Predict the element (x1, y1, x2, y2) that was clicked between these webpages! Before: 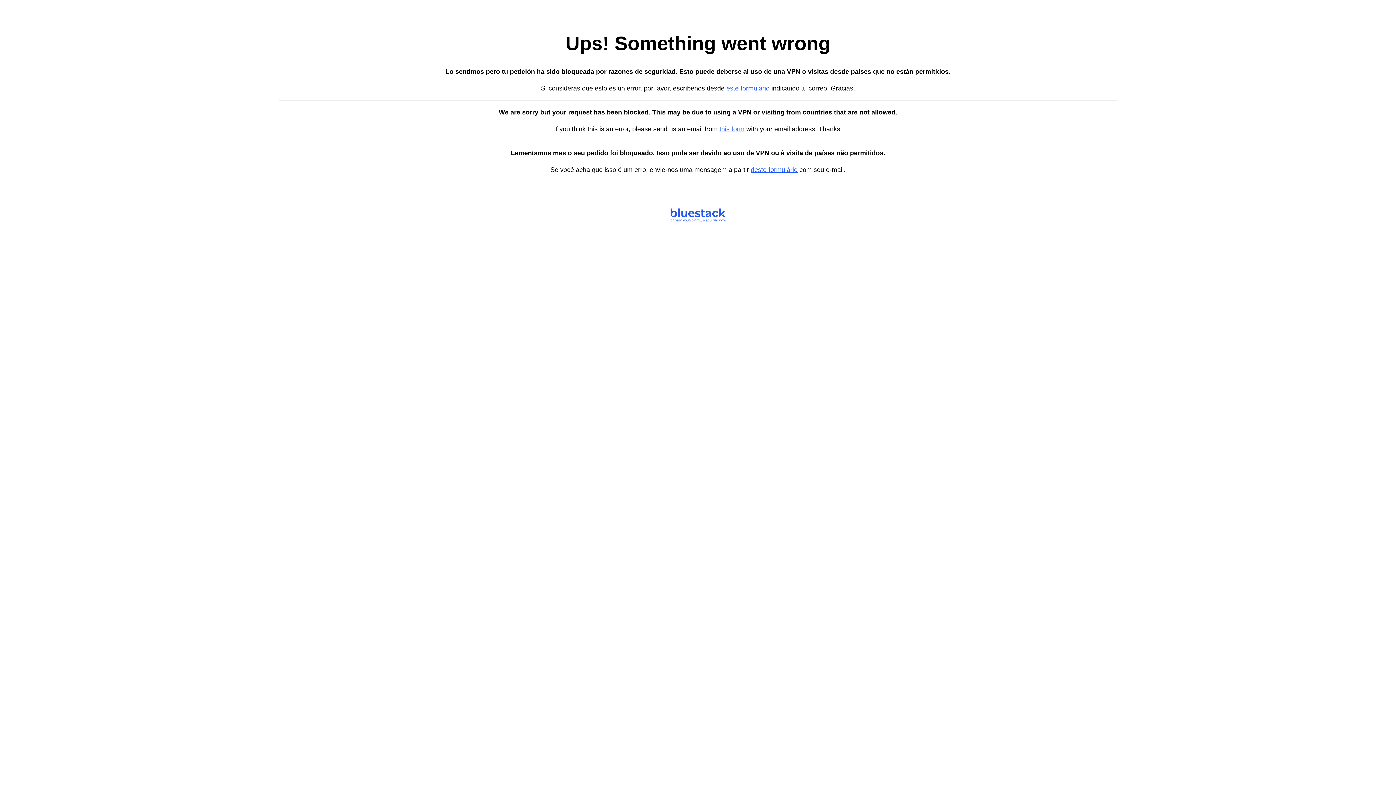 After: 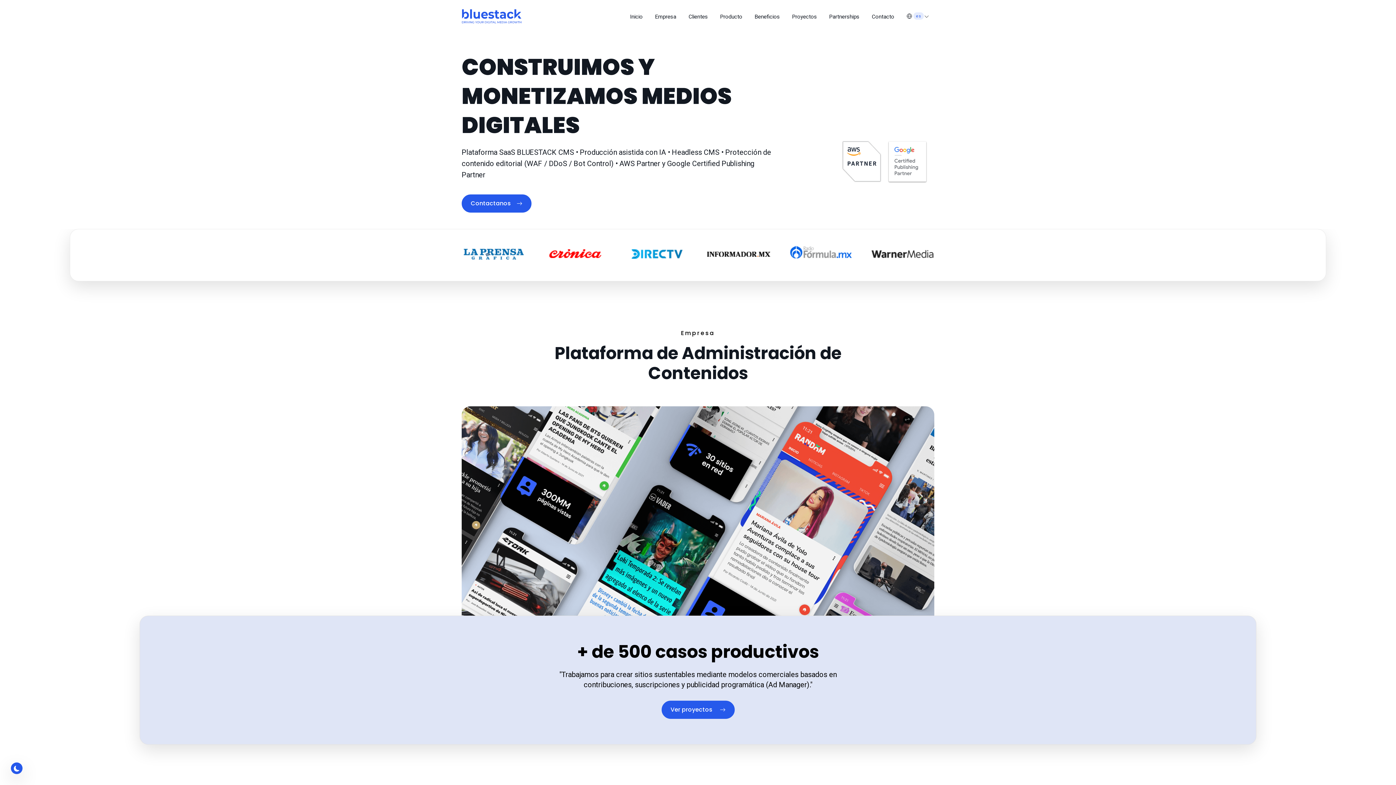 Action: bbox: (750, 166, 797, 173) label: deste formulário